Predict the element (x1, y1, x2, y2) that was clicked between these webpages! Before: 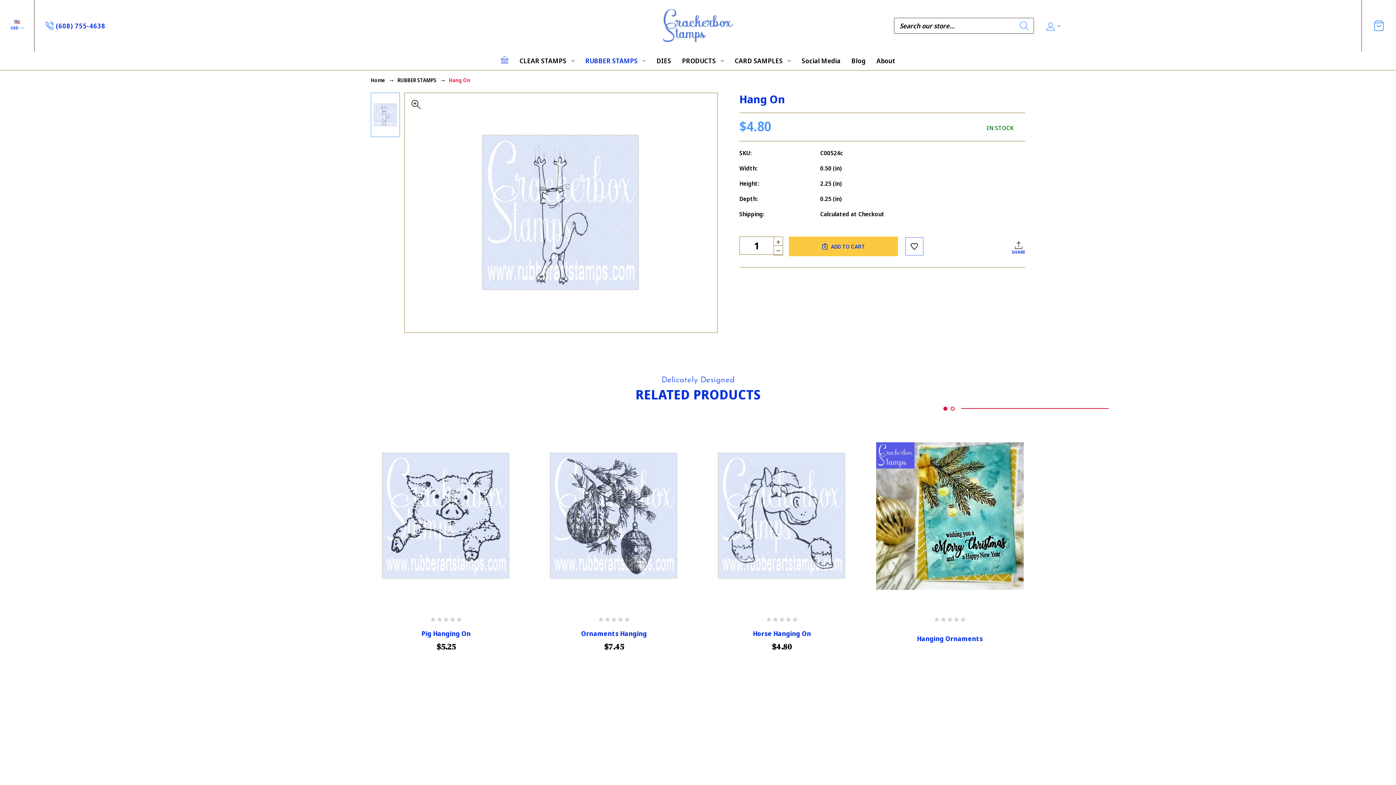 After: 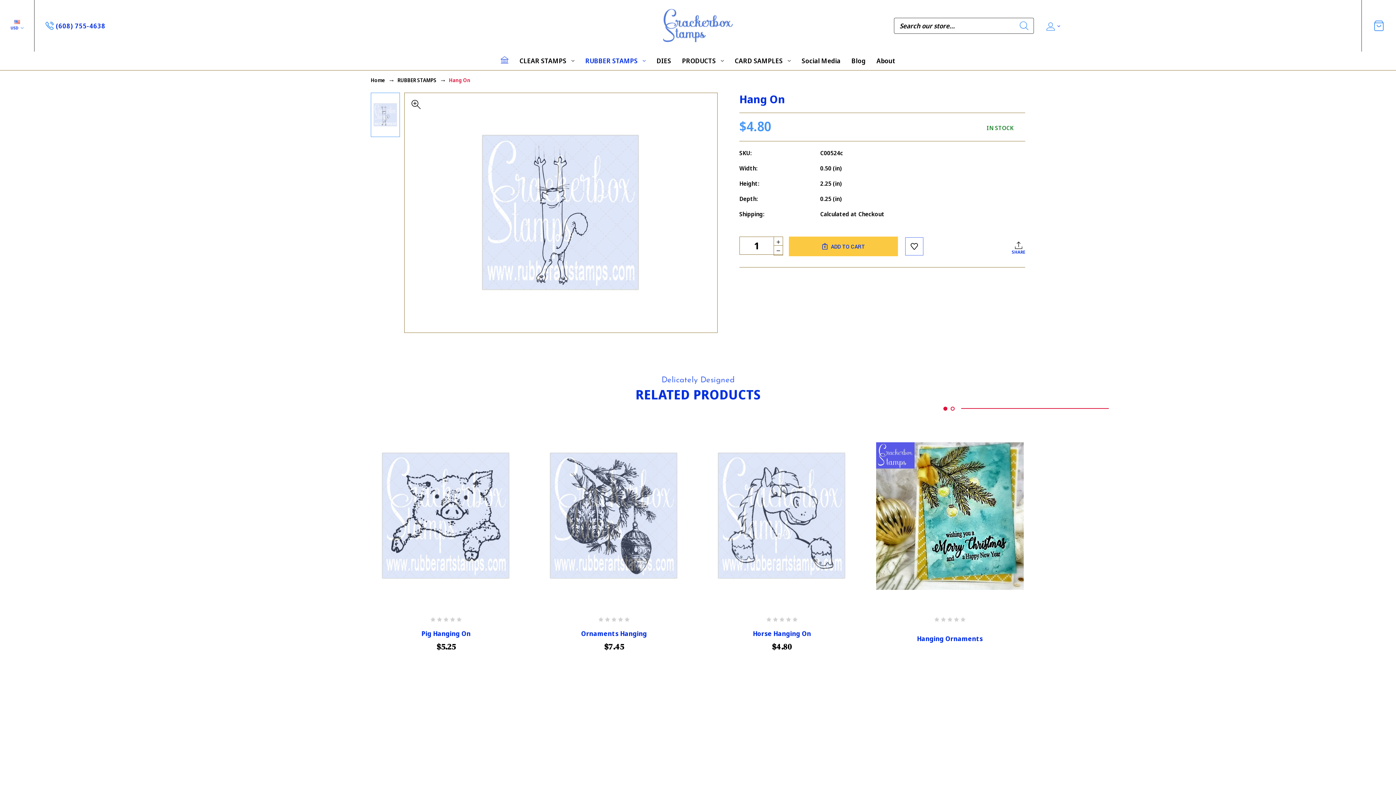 Action: bbox: (370, 92, 400, 137)